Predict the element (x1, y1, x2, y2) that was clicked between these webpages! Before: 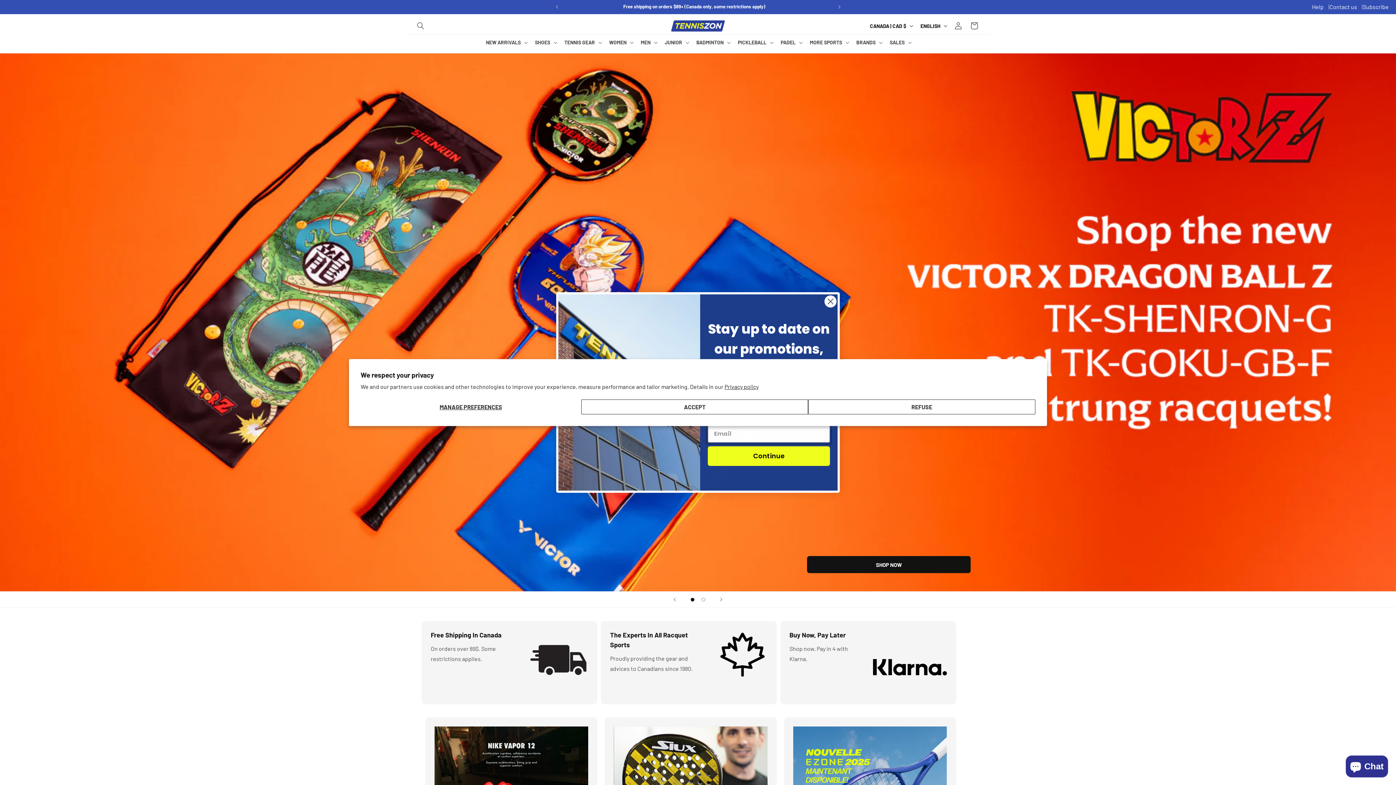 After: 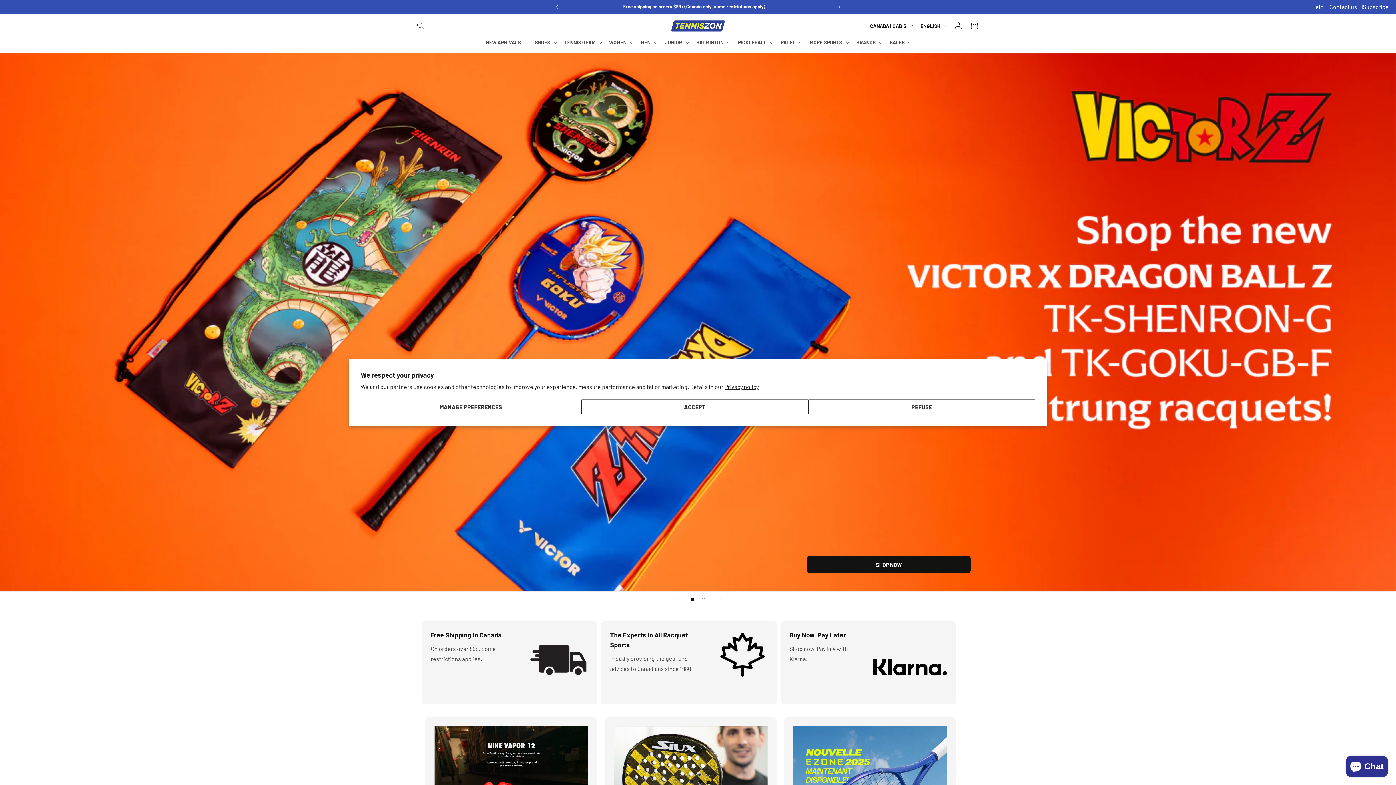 Action: label: Close dialog bbox: (824, 295, 837, 308)